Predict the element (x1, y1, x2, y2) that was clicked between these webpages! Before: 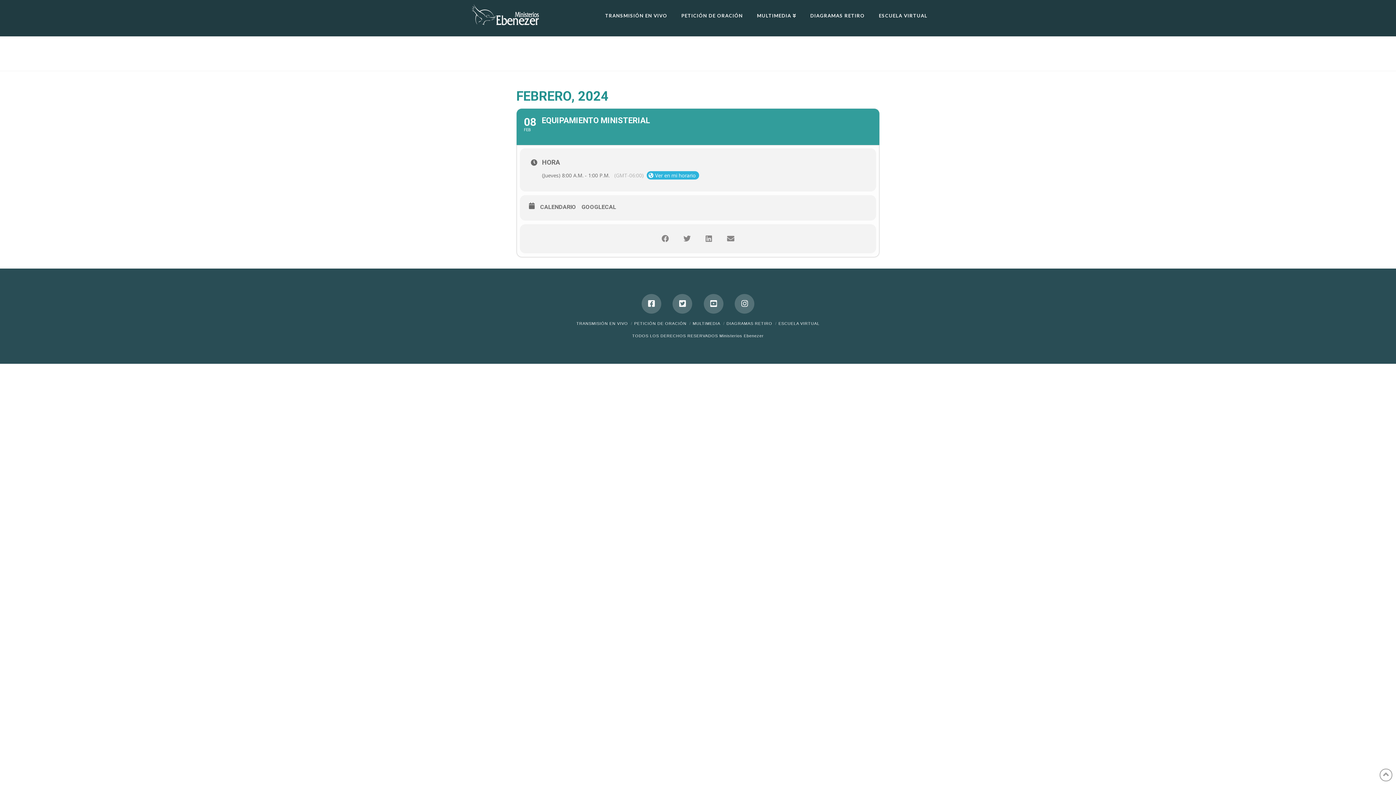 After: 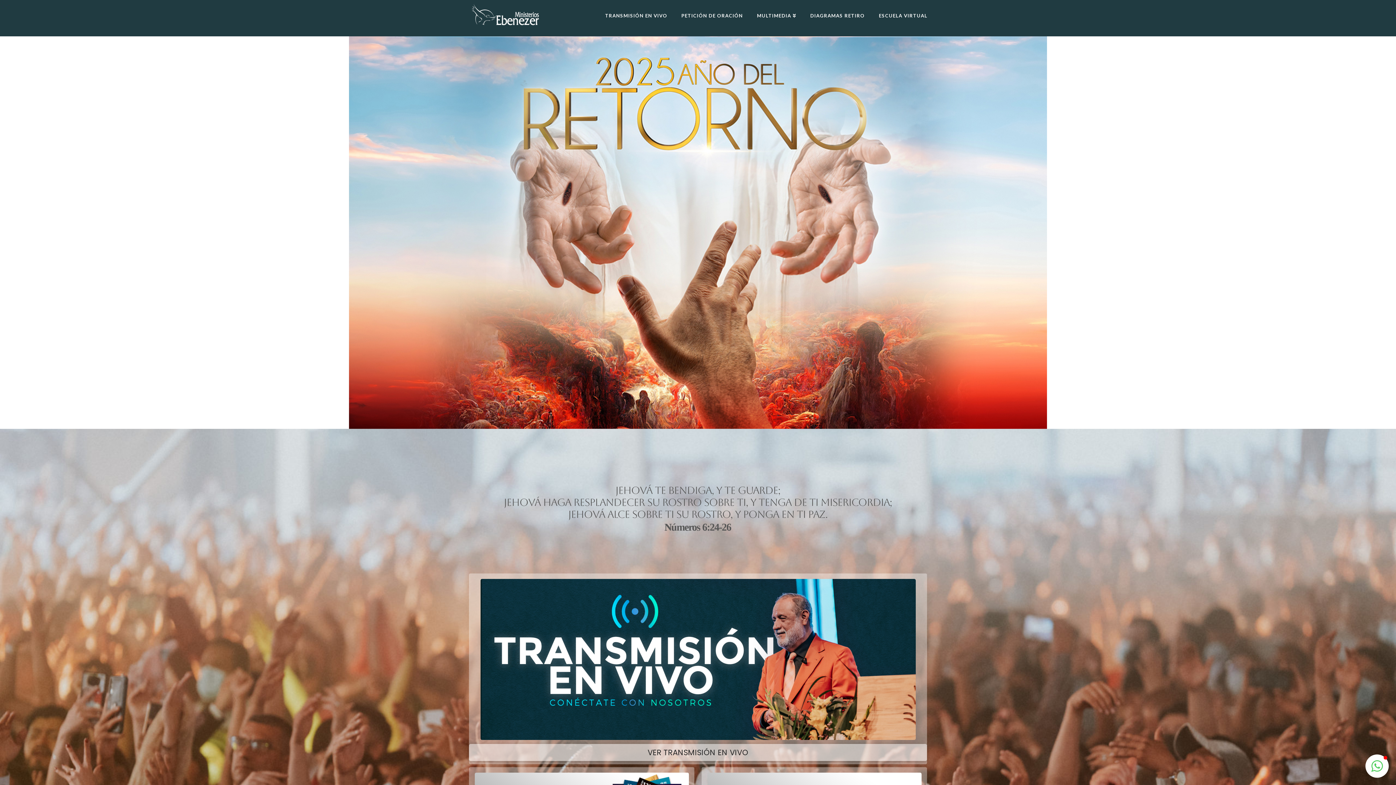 Action: bbox: (469, 3, 541, 25)